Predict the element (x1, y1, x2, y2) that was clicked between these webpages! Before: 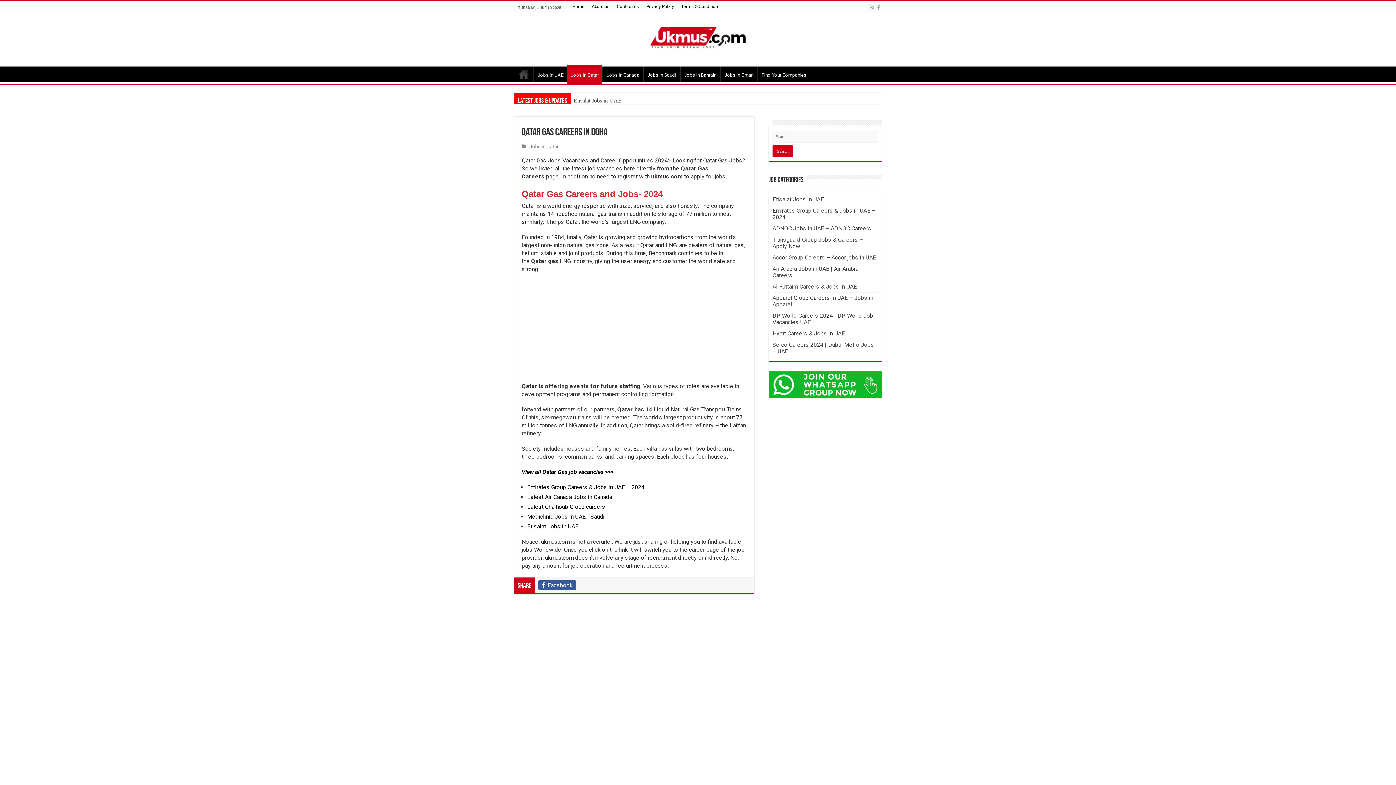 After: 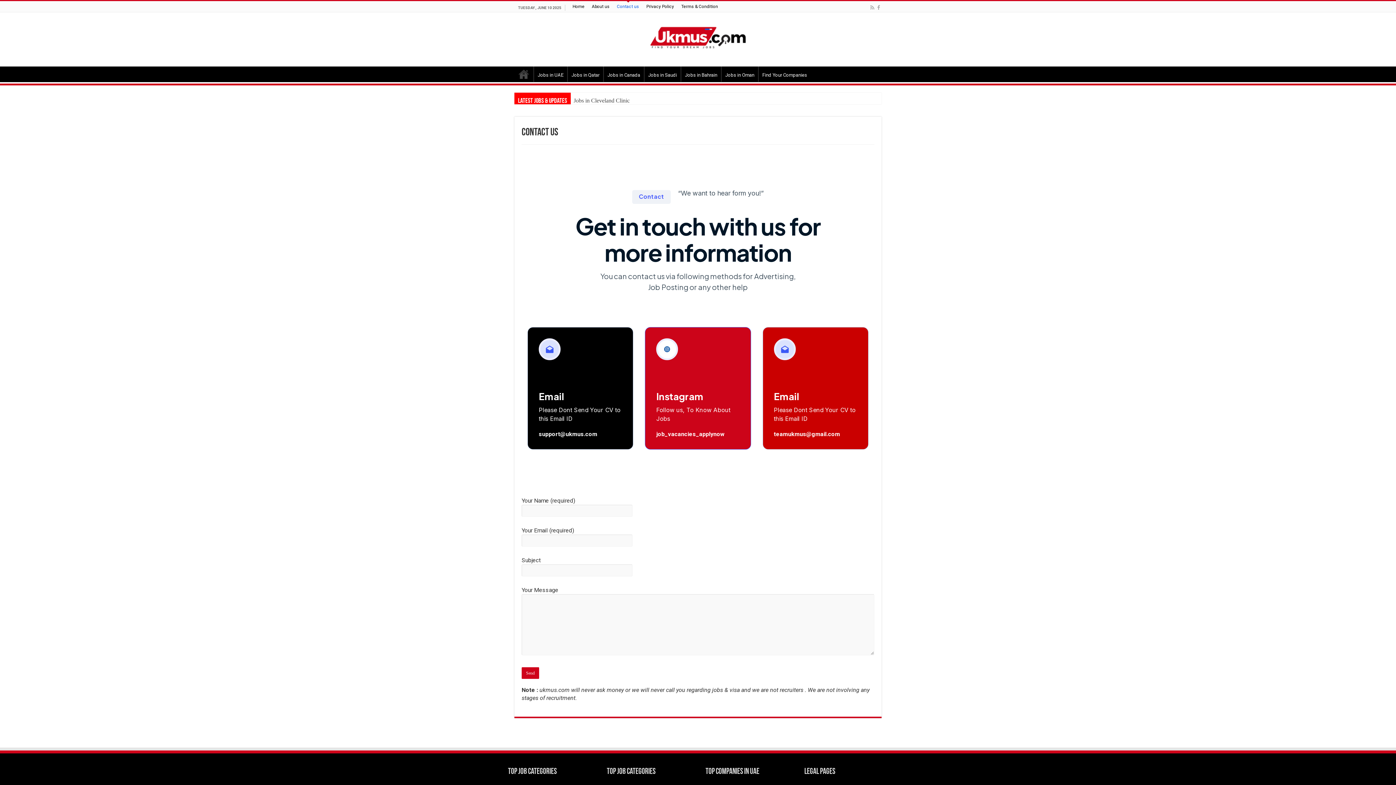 Action: bbox: (613, 1, 642, 12) label: Contact us